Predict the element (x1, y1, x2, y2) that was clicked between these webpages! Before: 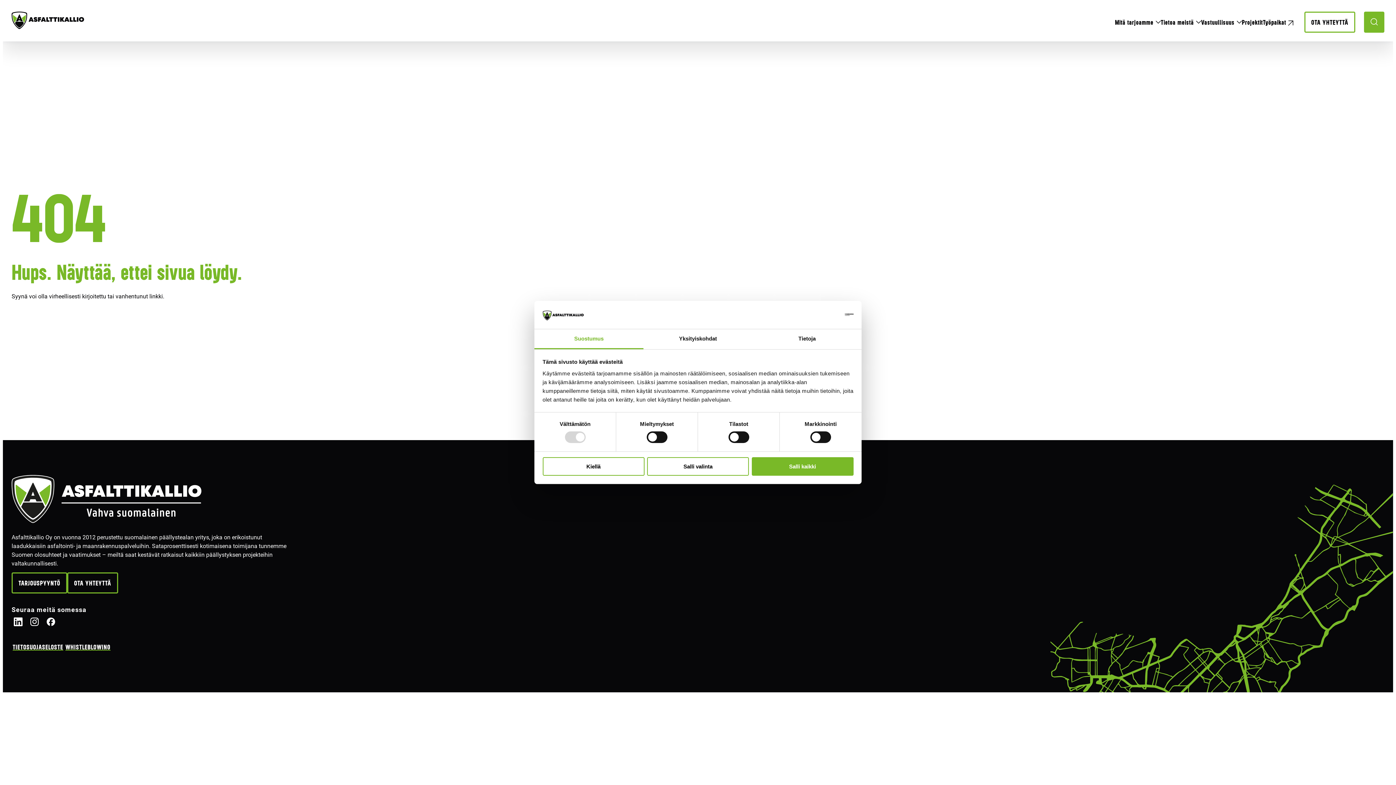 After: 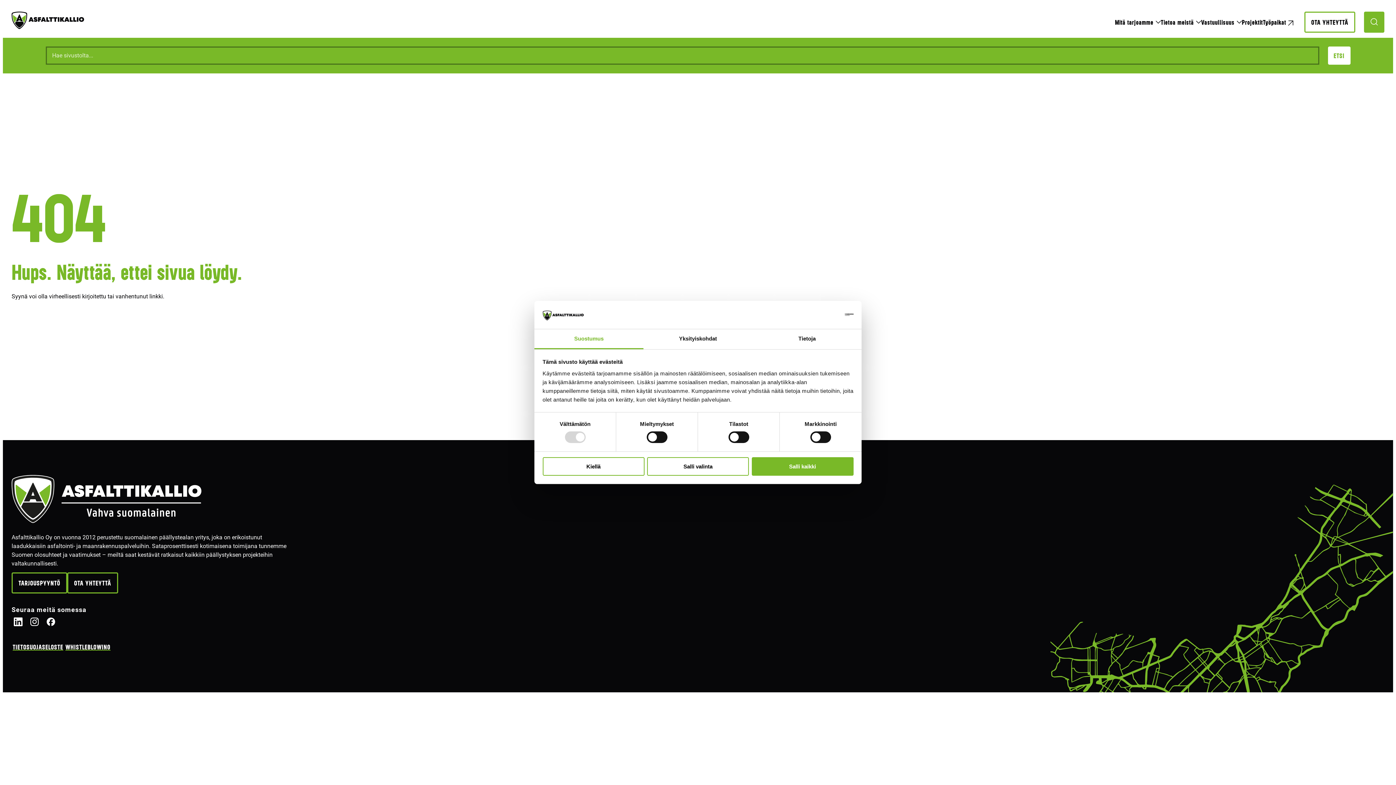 Action: bbox: (1364, 11, 1384, 32) label: Etsi